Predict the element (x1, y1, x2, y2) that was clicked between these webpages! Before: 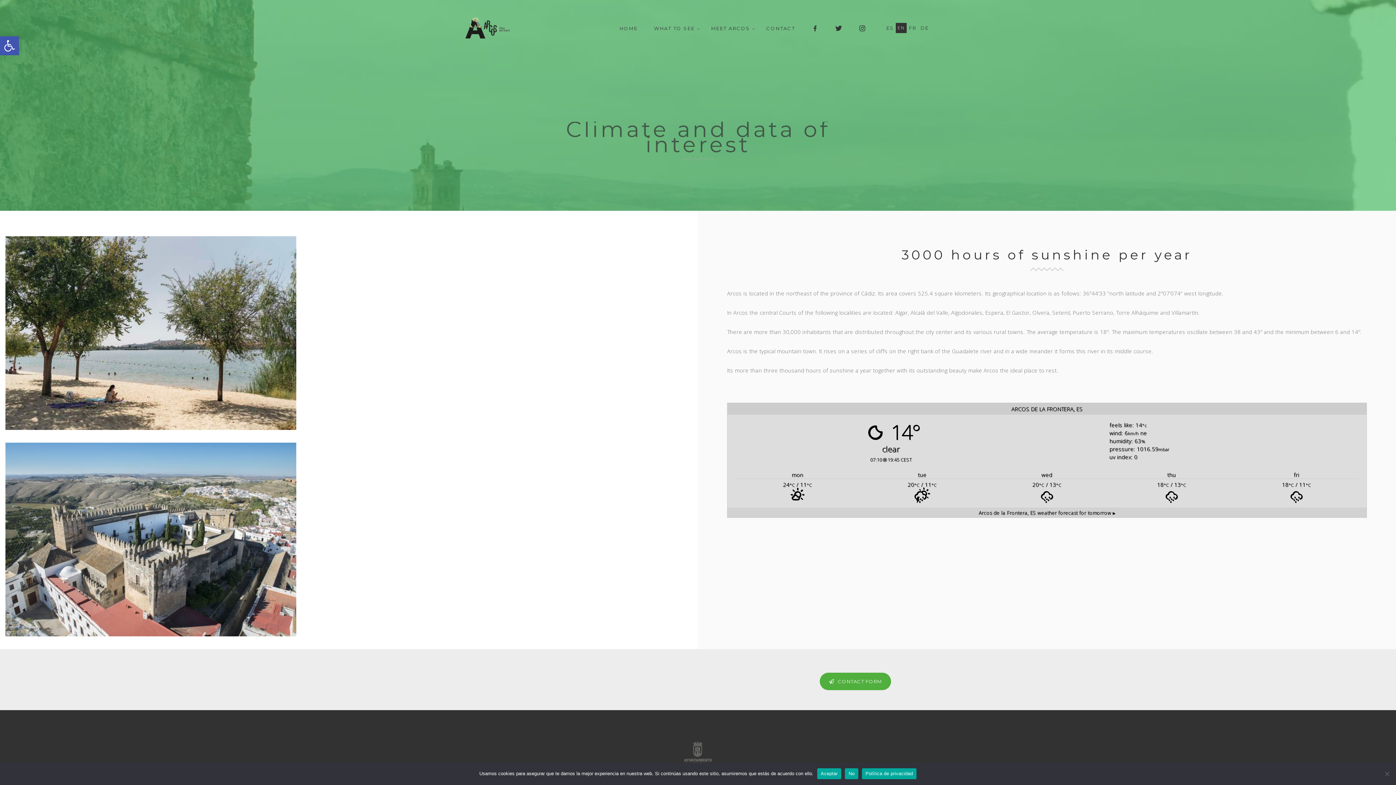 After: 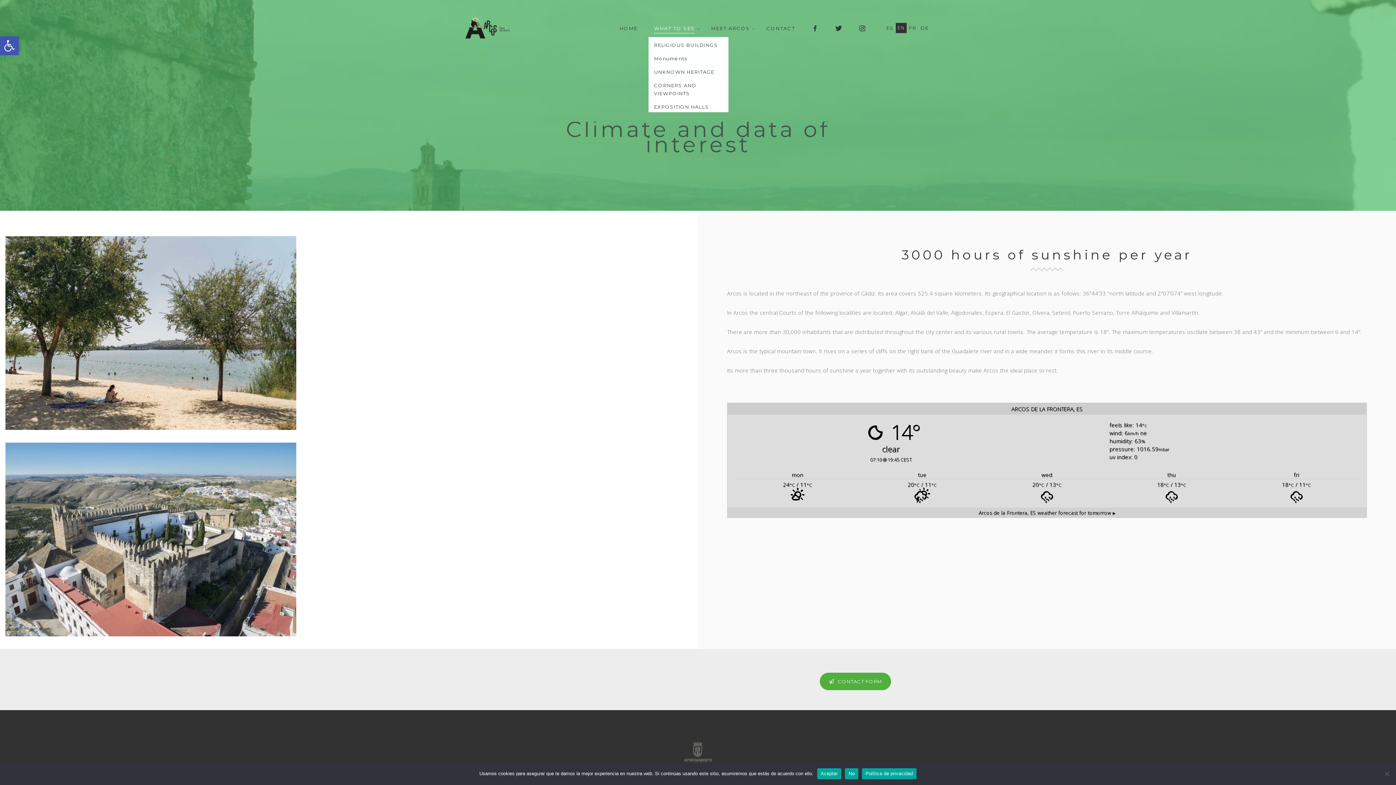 Action: bbox: (654, 22, 694, 33) label: WHAT TO SEE